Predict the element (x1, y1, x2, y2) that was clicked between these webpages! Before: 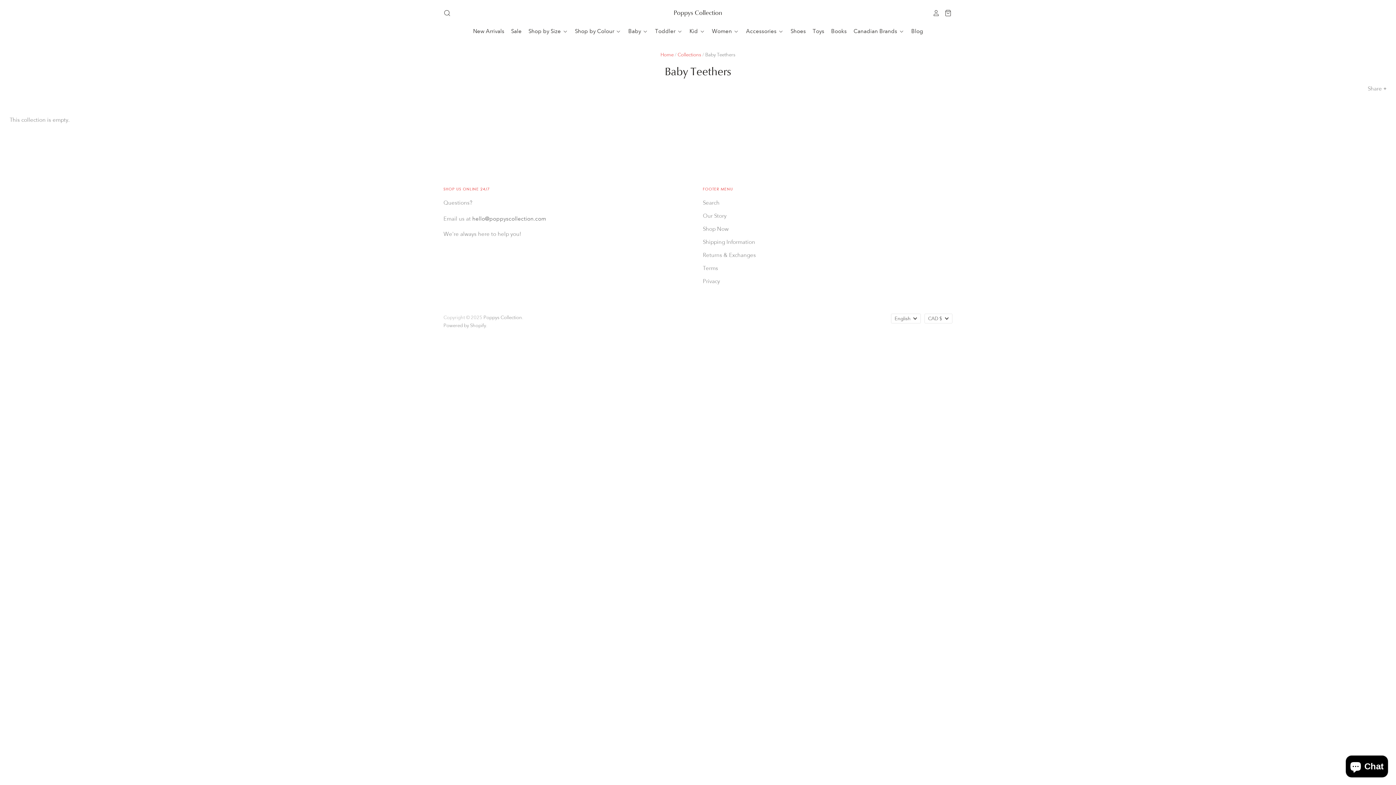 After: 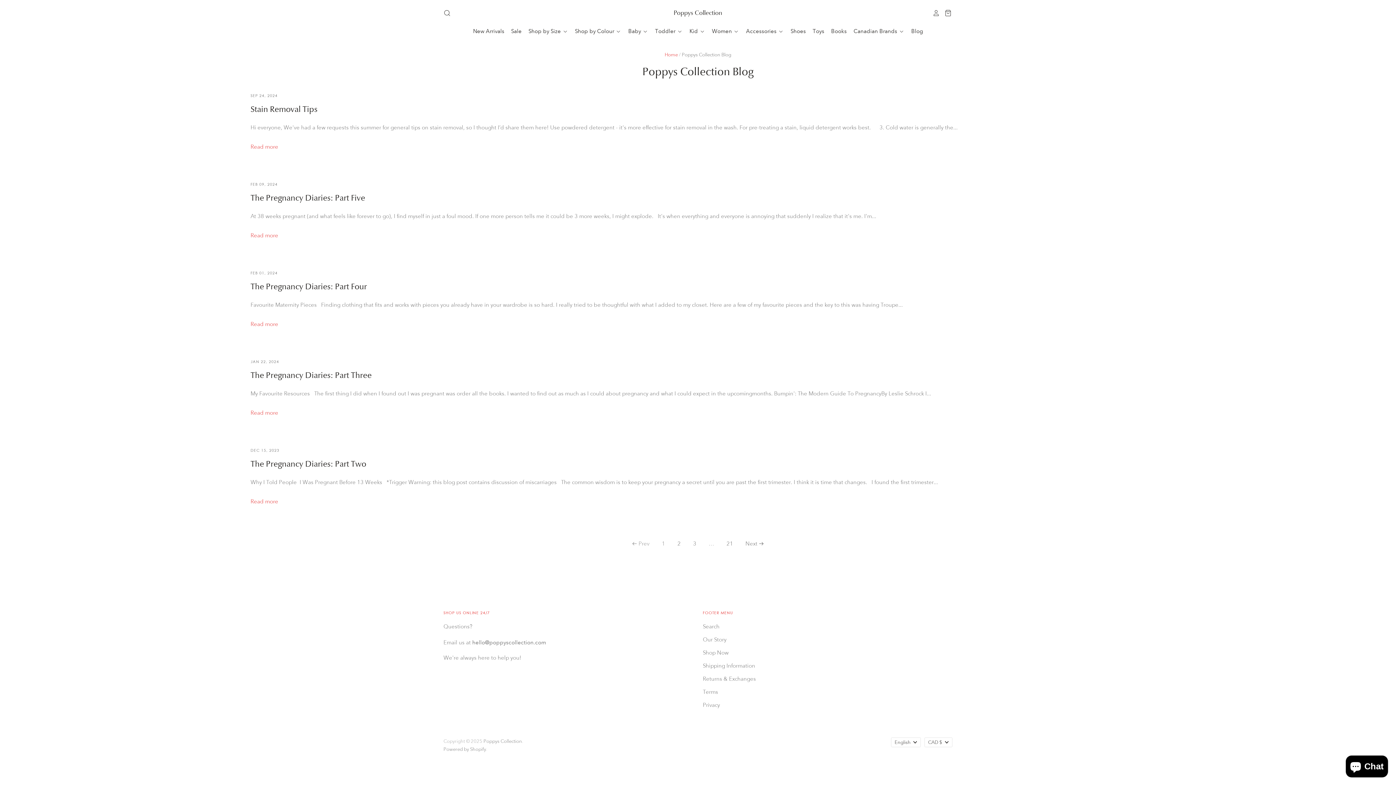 Action: label: Blog bbox: (905, 26, 923, 36)